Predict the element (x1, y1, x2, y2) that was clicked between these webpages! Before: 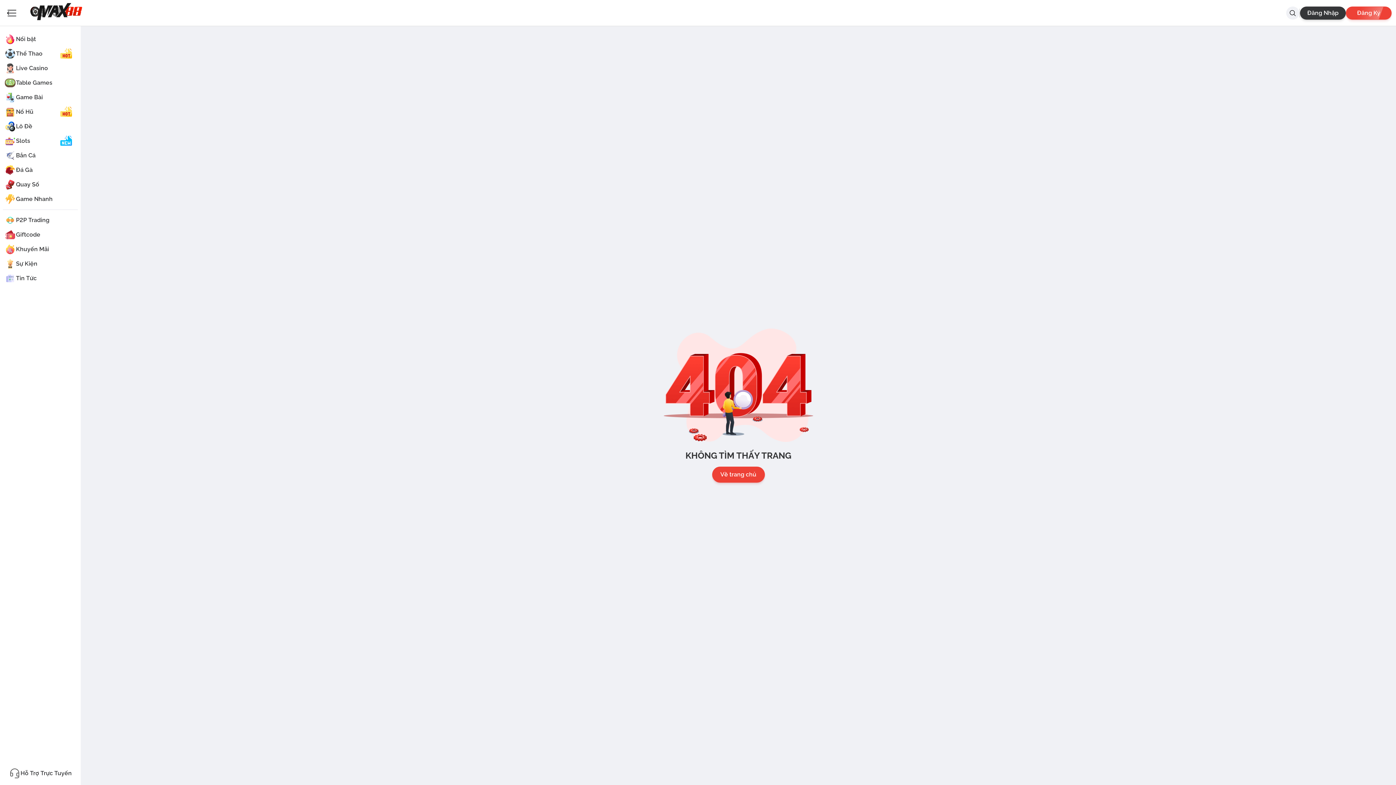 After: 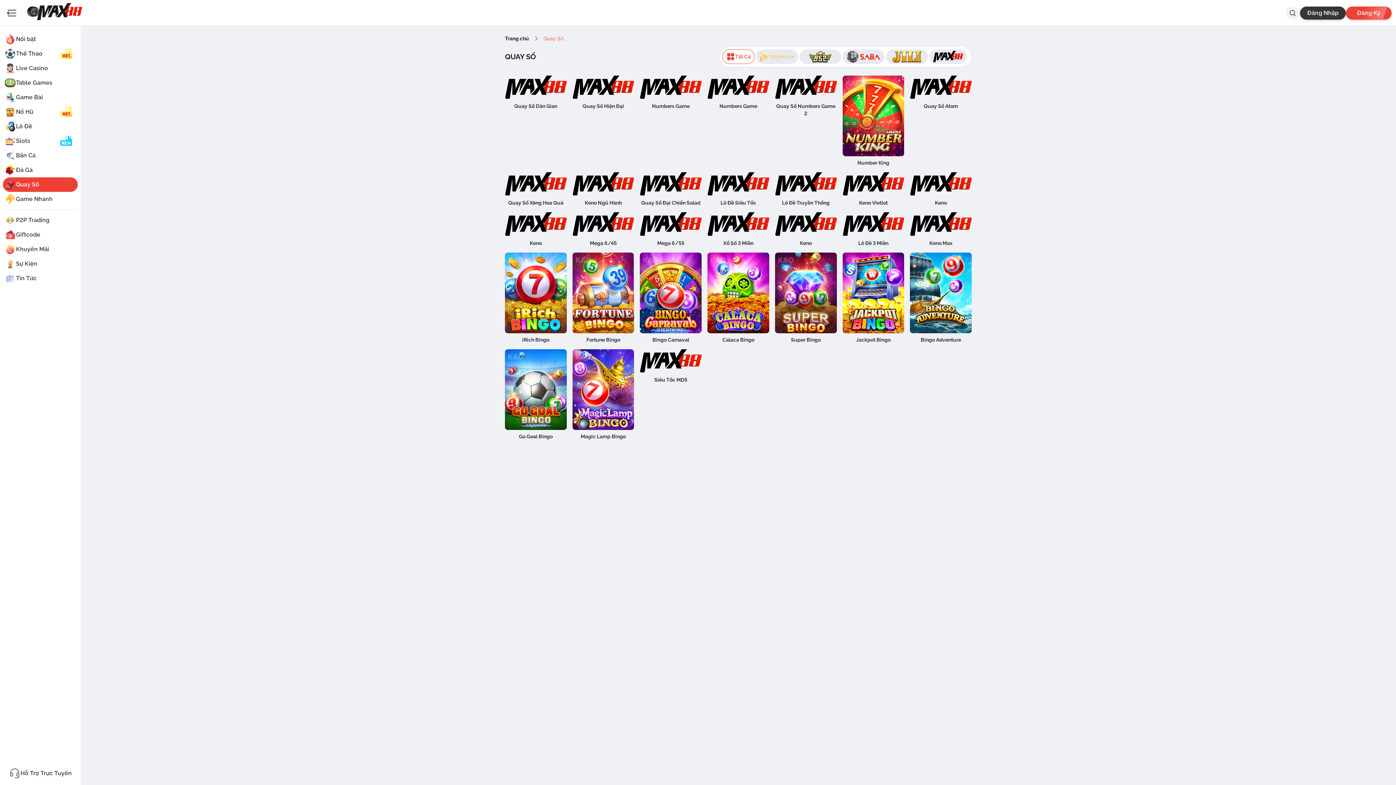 Action: bbox: (2, 177, 77, 192) label: Quay Số